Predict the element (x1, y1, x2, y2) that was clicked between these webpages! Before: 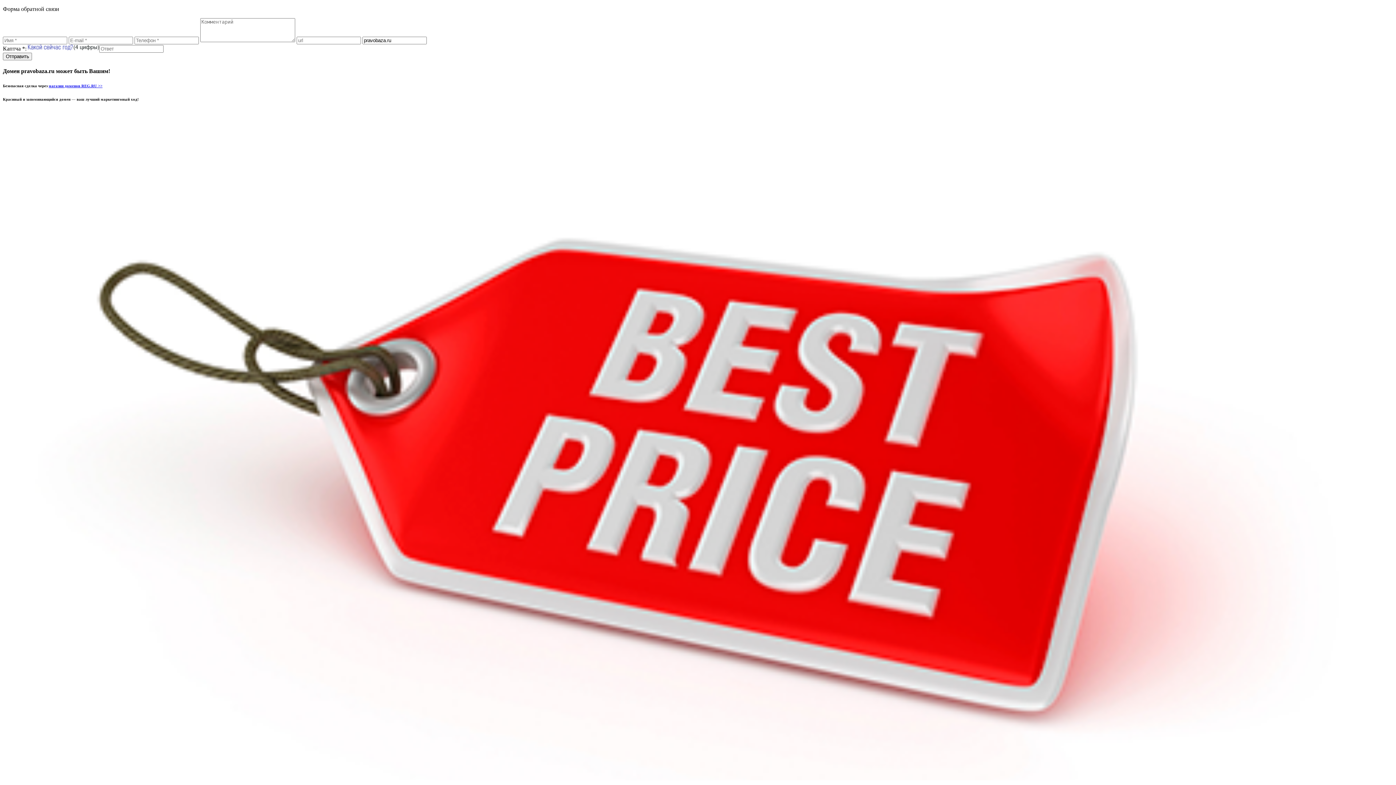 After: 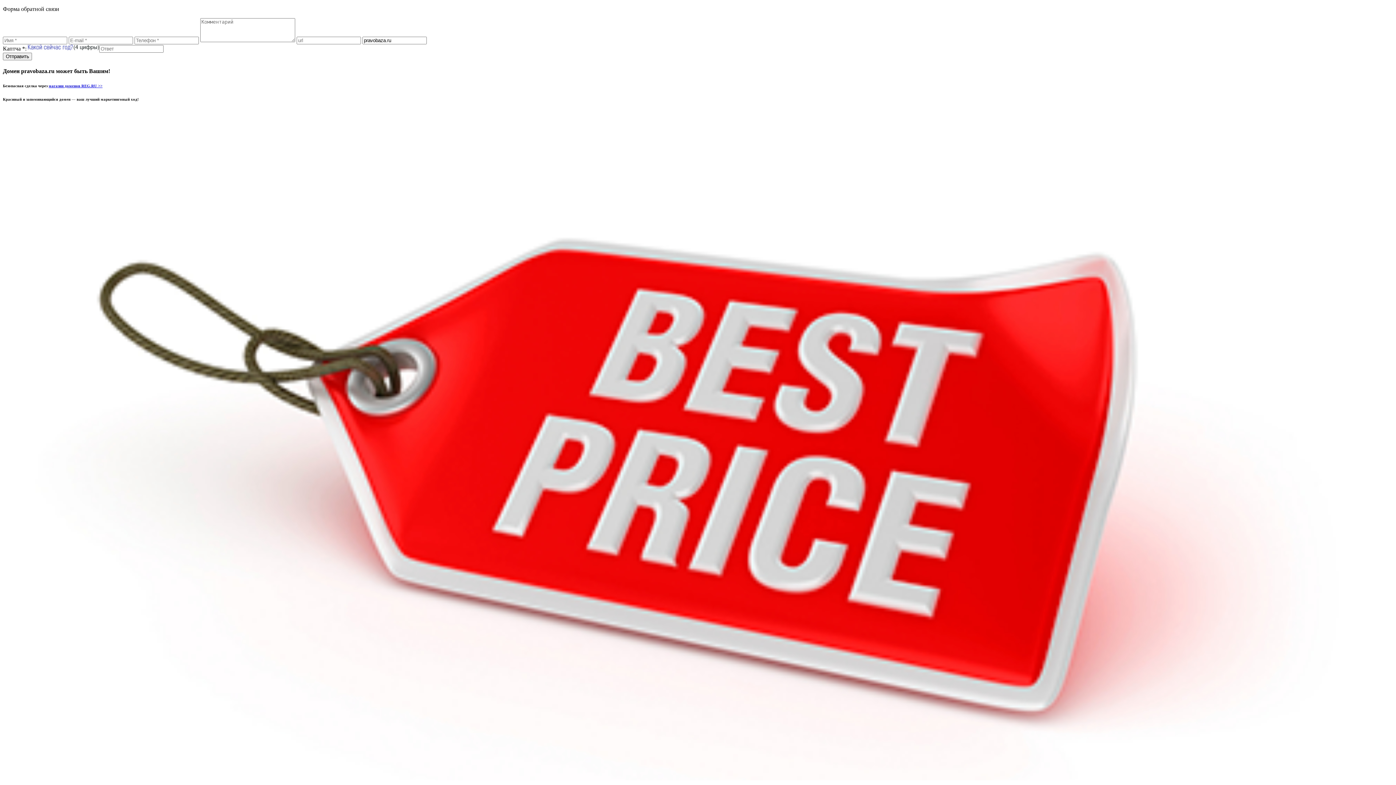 Action: bbox: (48, 83, 102, 88) label: магазин доменов REG.RU >>